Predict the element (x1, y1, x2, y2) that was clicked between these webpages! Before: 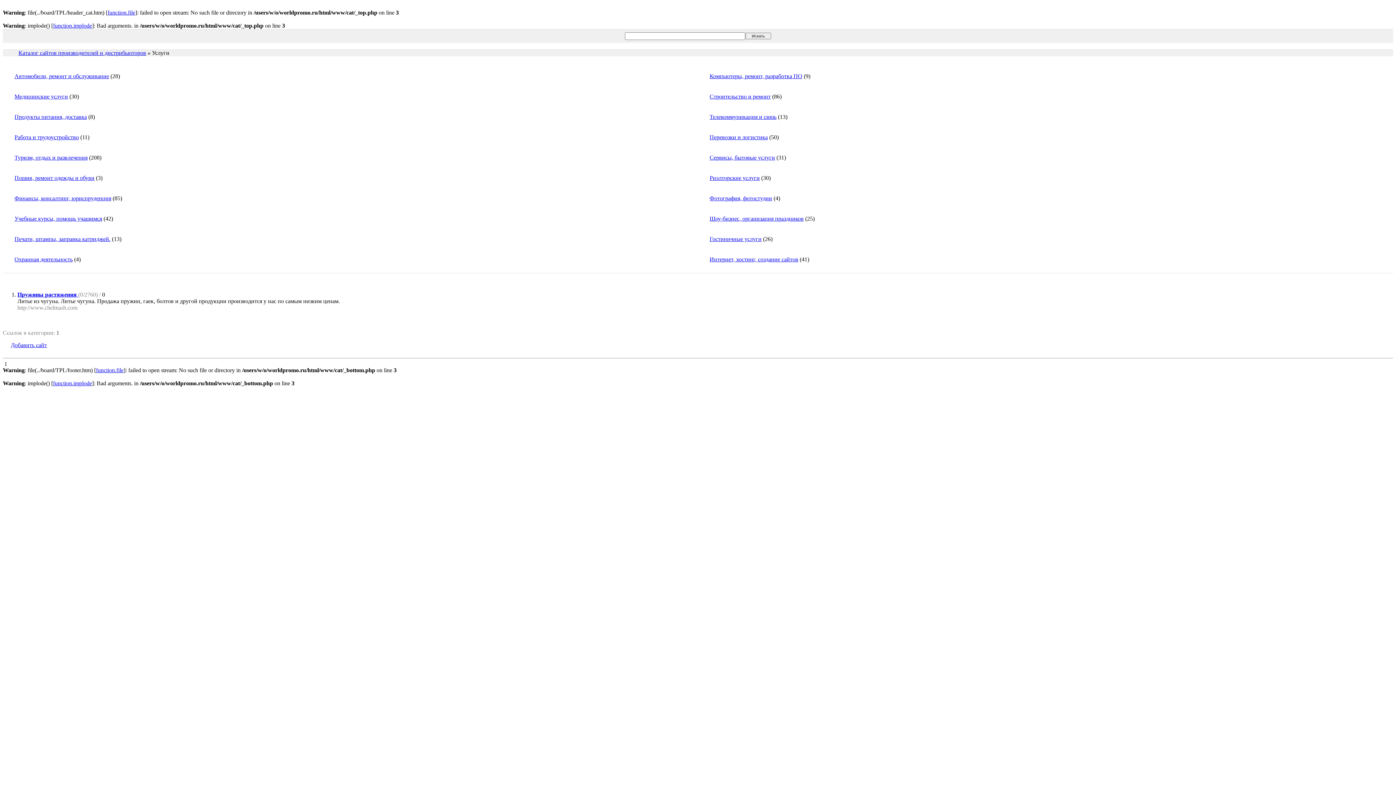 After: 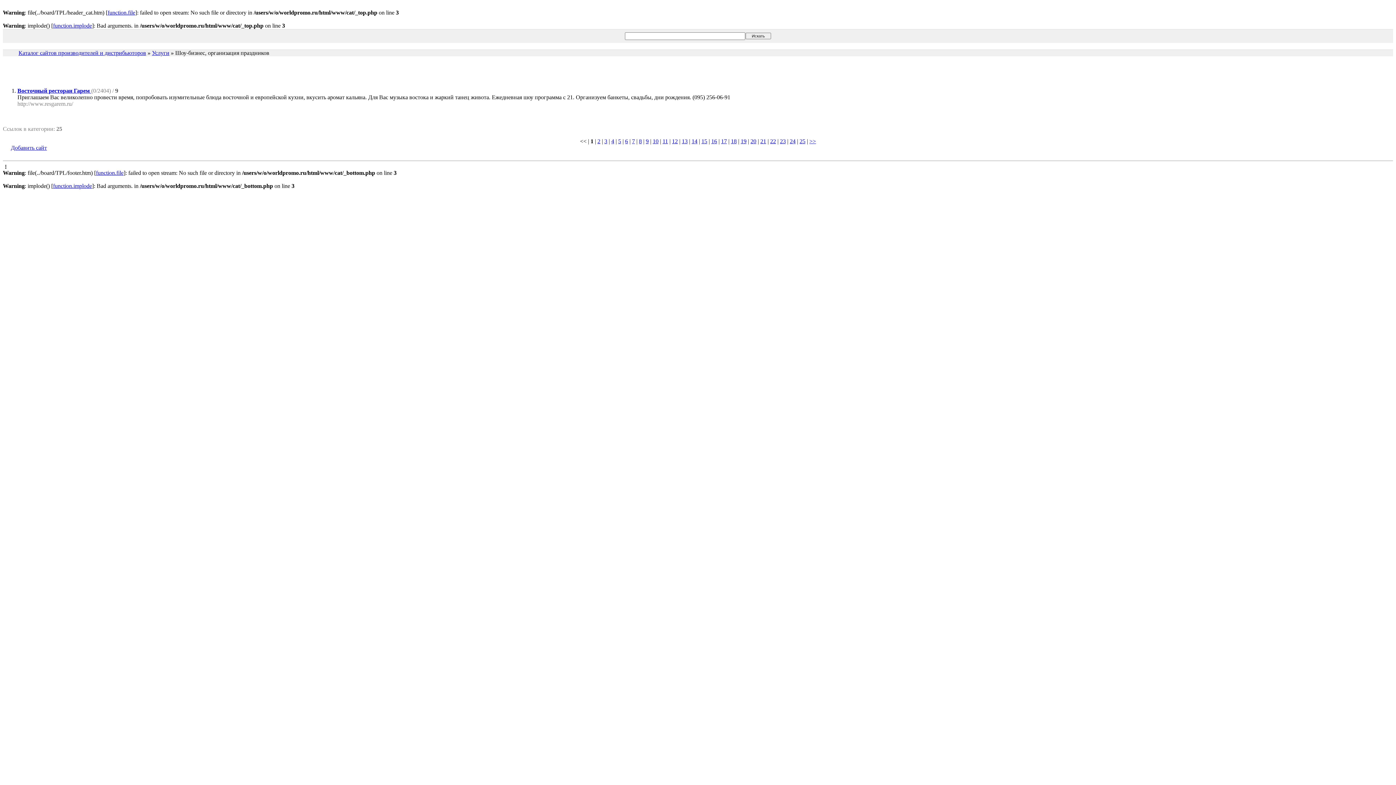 Action: label: Шоу-бизнес, организация праздников bbox: (701, 215, 804, 221)